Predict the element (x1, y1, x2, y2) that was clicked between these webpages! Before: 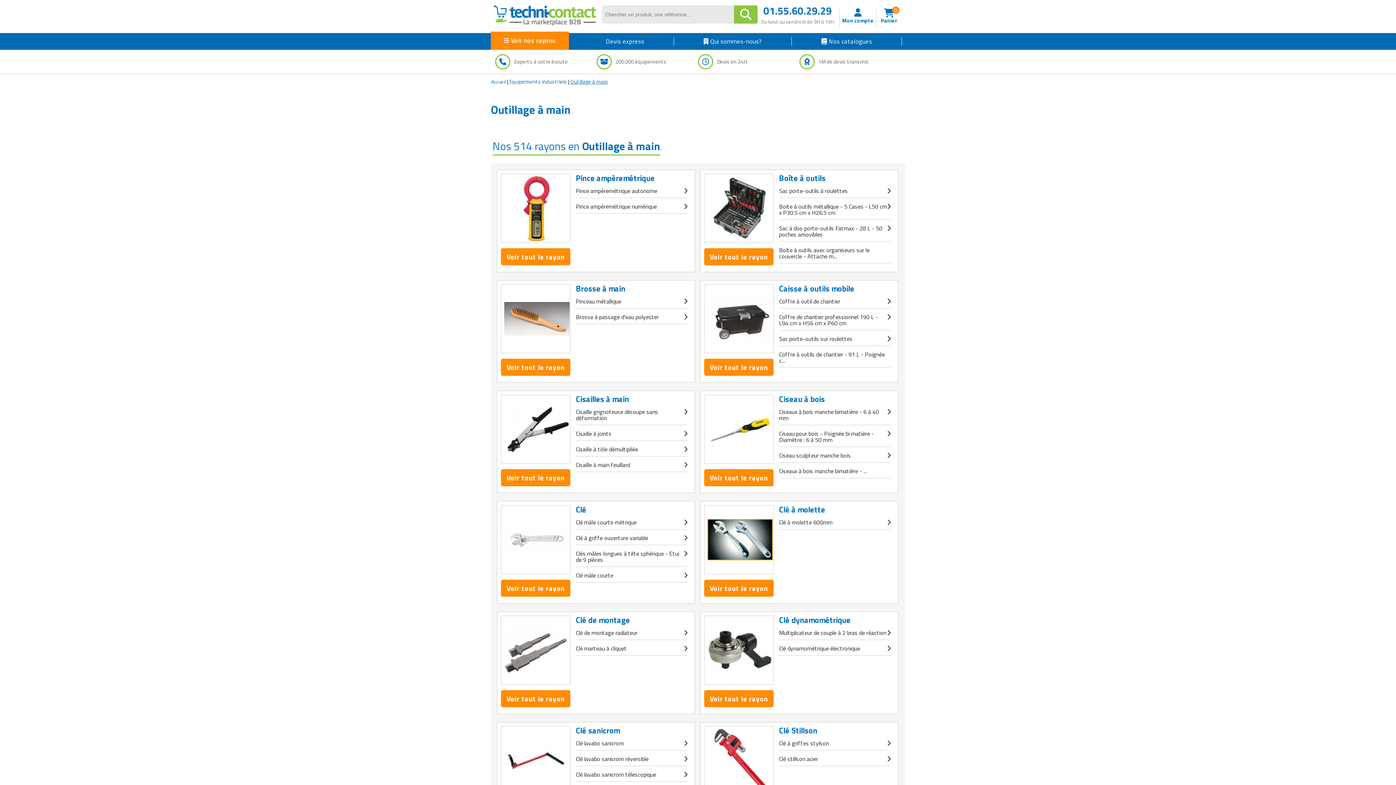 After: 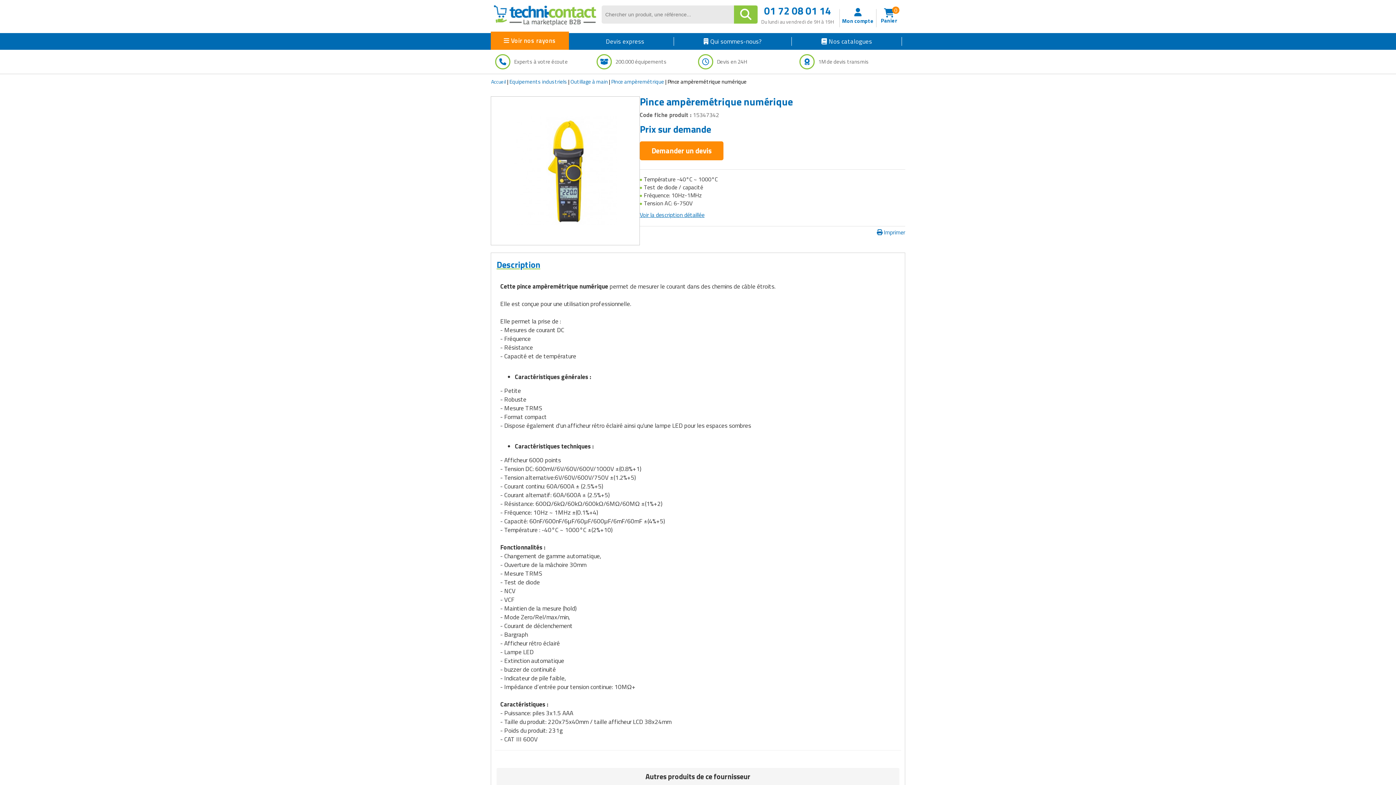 Action: bbox: (576, 203, 687, 209) label: Pince ampèremétrique numérique